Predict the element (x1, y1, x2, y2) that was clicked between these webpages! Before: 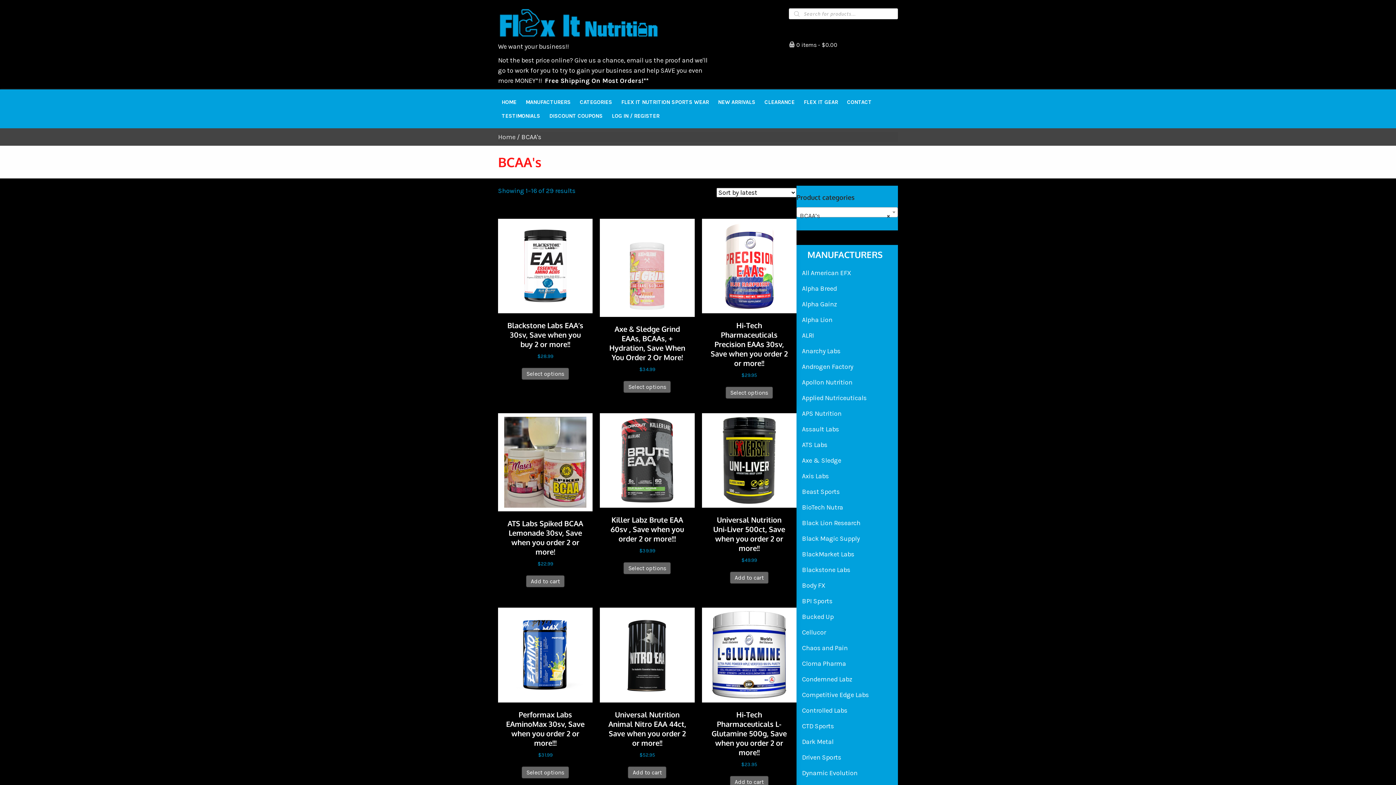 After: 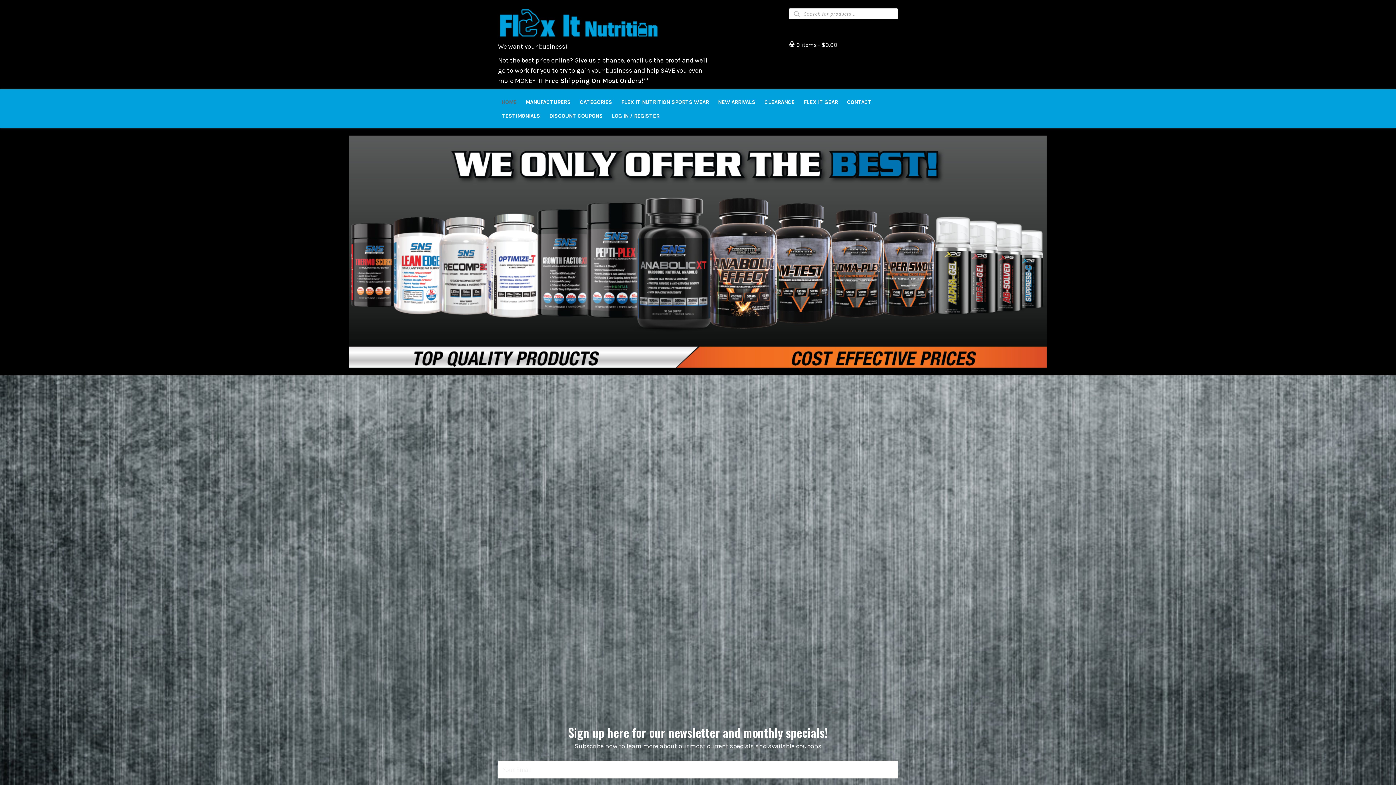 Action: label: Home bbox: (498, 133, 515, 141)